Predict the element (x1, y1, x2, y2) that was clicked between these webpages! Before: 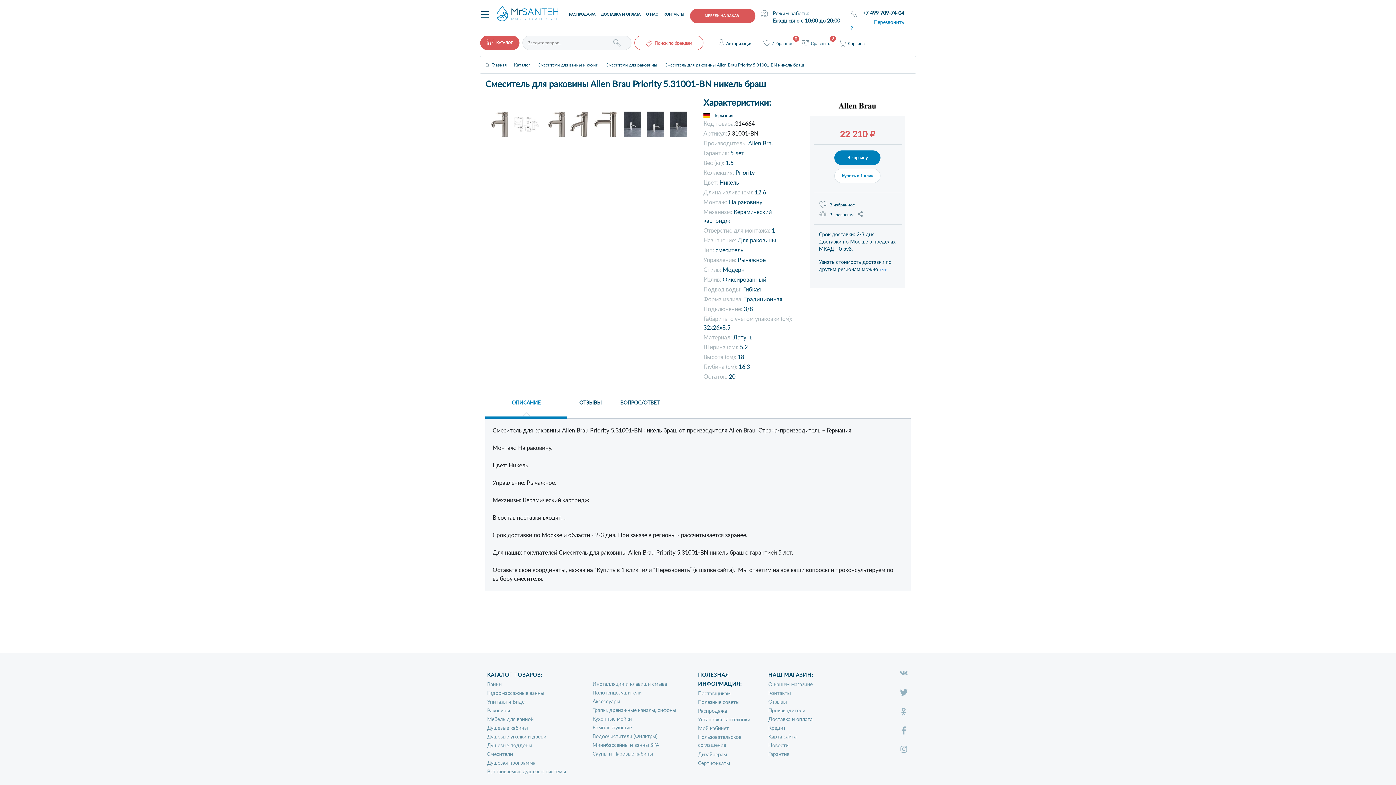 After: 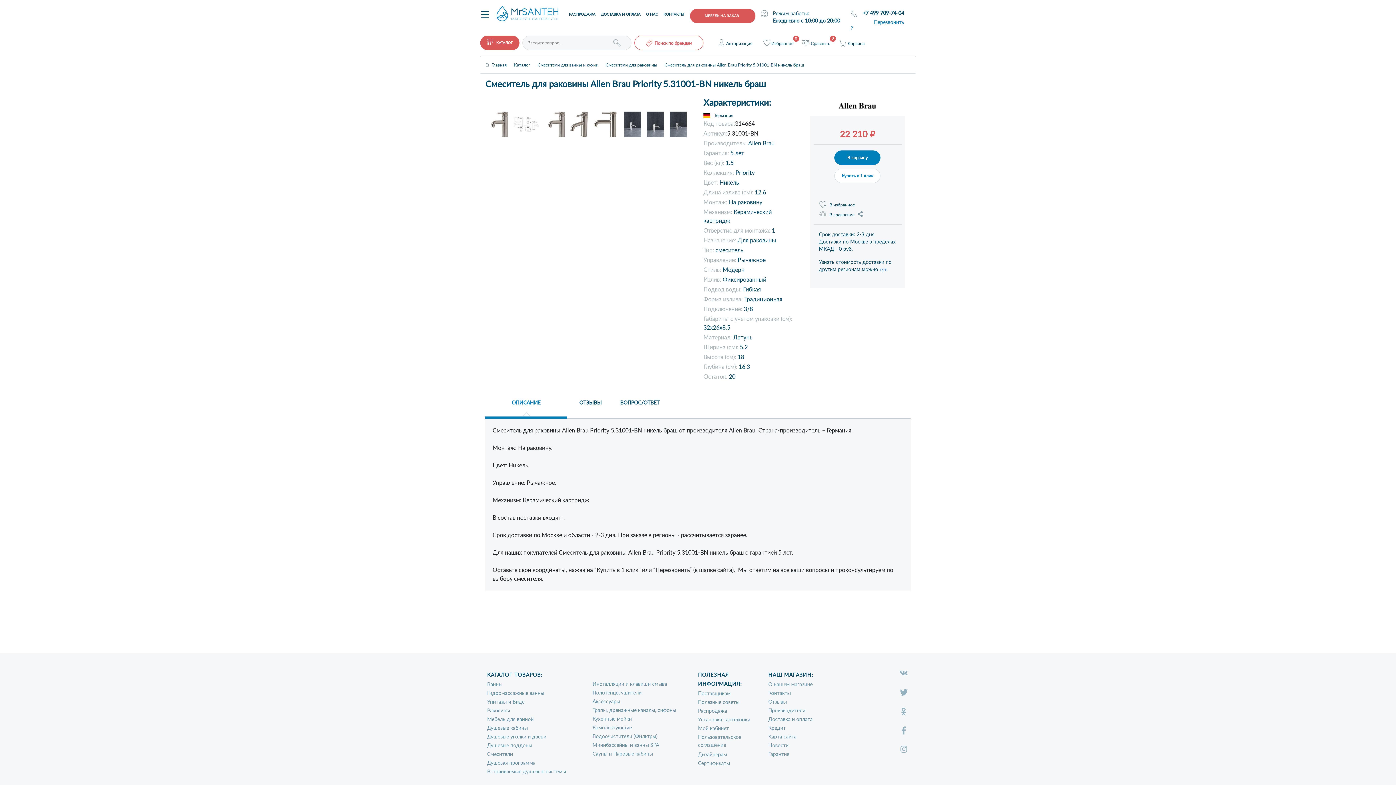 Action: bbox: (513, 117, 547, 131)